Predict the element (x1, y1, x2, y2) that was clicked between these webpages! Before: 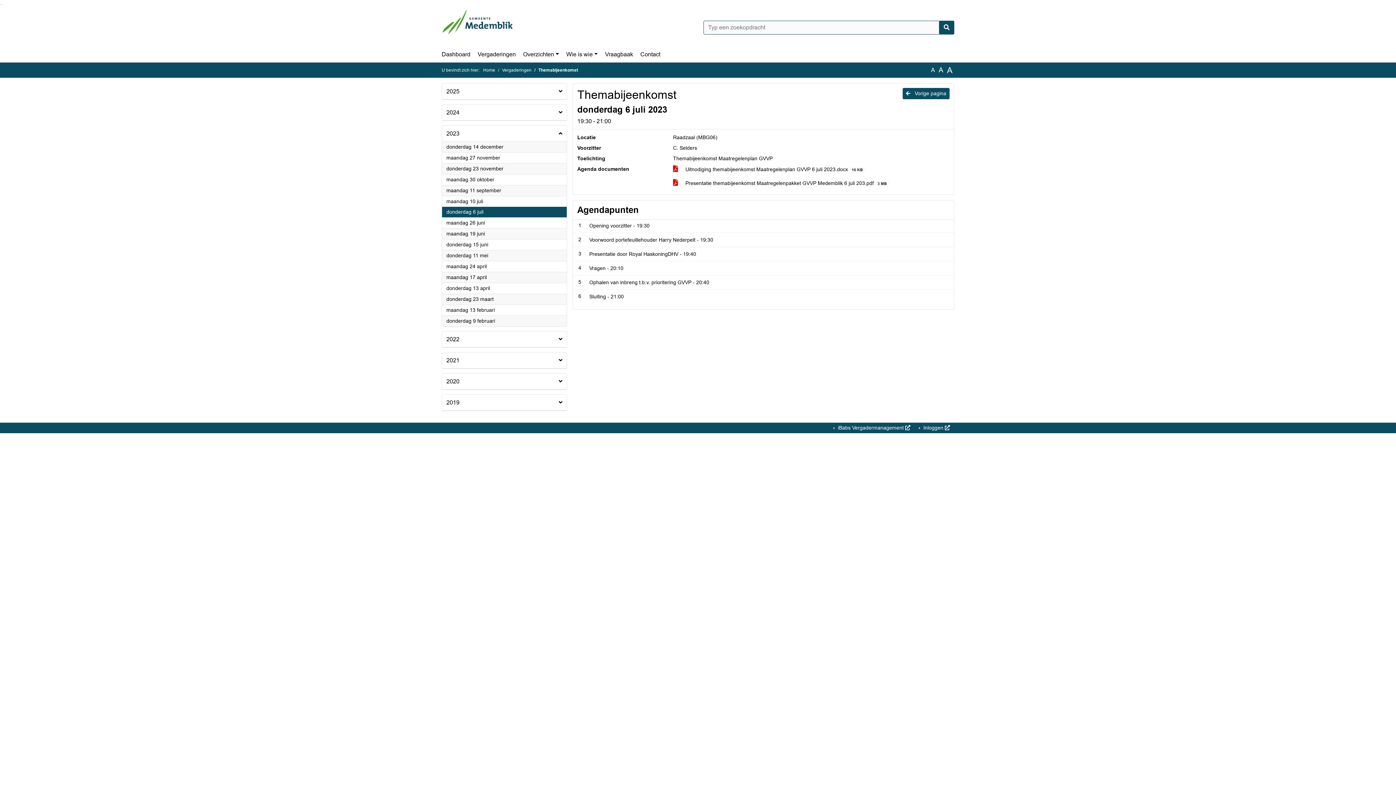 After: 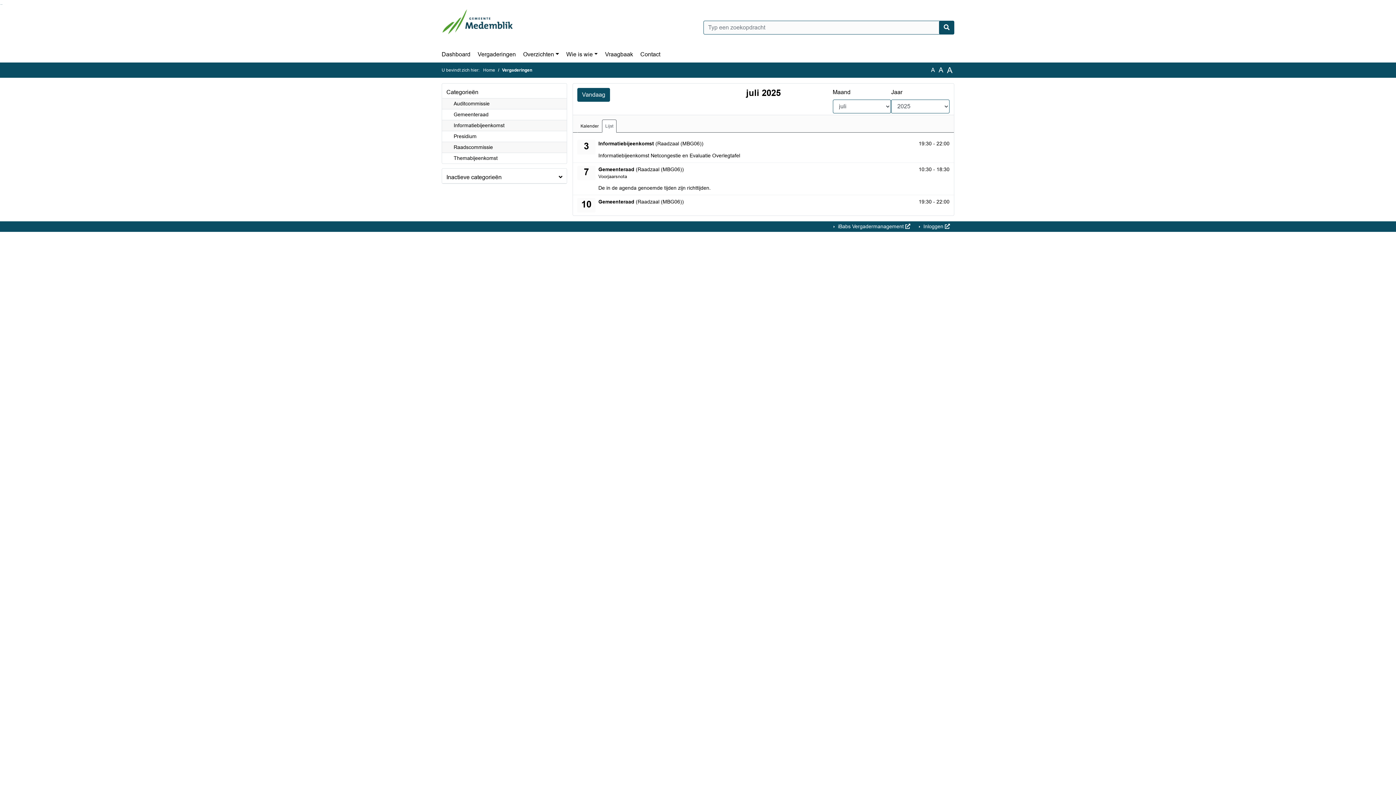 Action: bbox: (502, 67, 531, 72) label: Vergaderingen